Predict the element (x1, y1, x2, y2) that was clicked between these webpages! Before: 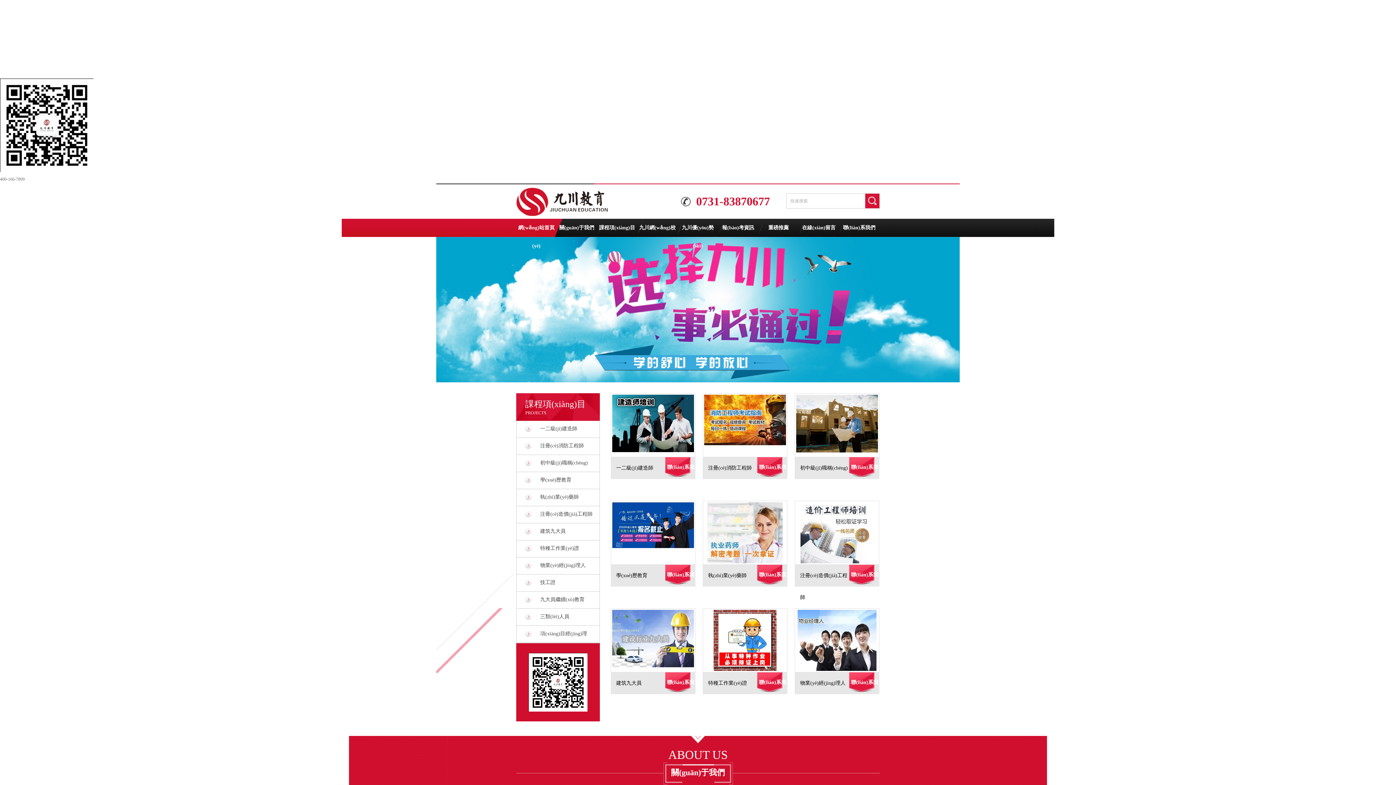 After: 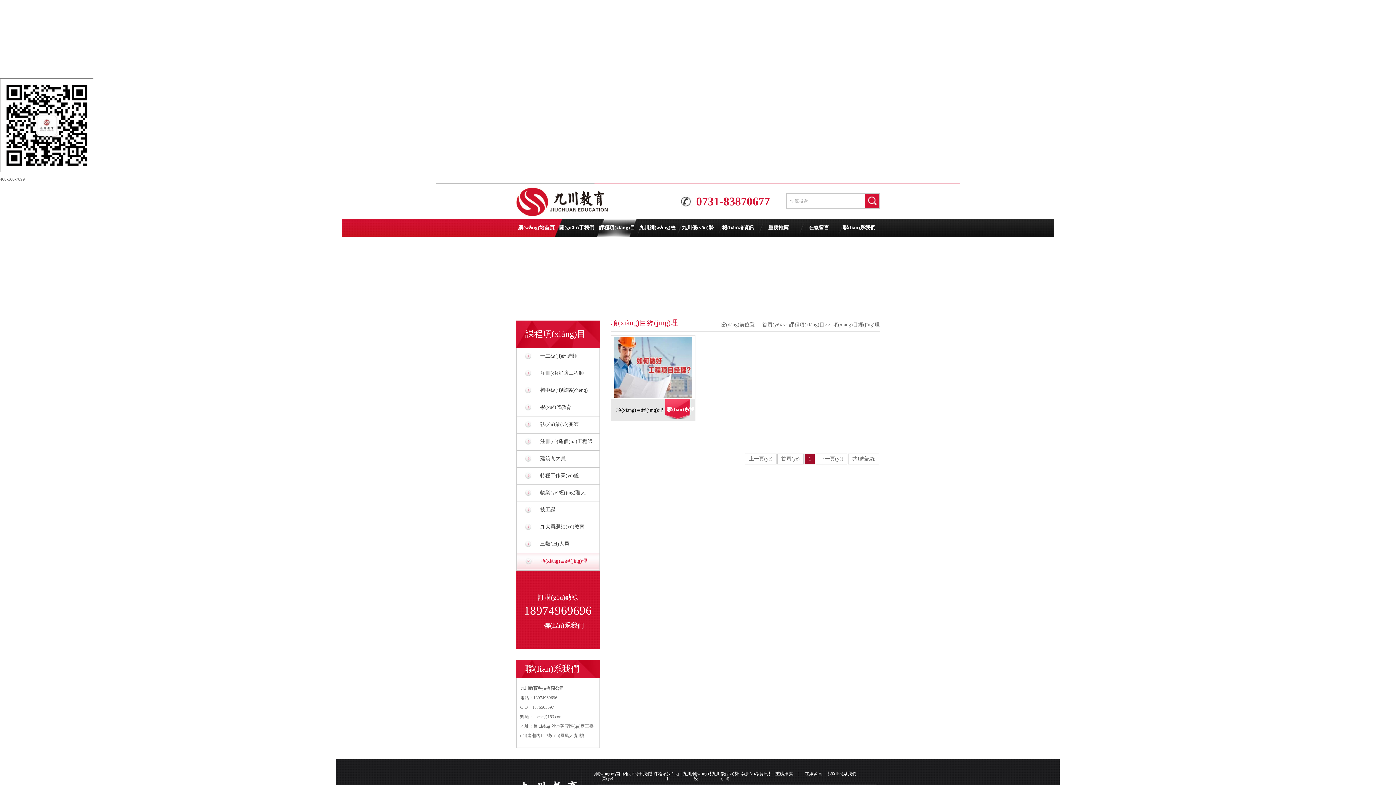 Action: label: 項(xiàng)目經(jīng)理 bbox: (516, 625, 598, 642)